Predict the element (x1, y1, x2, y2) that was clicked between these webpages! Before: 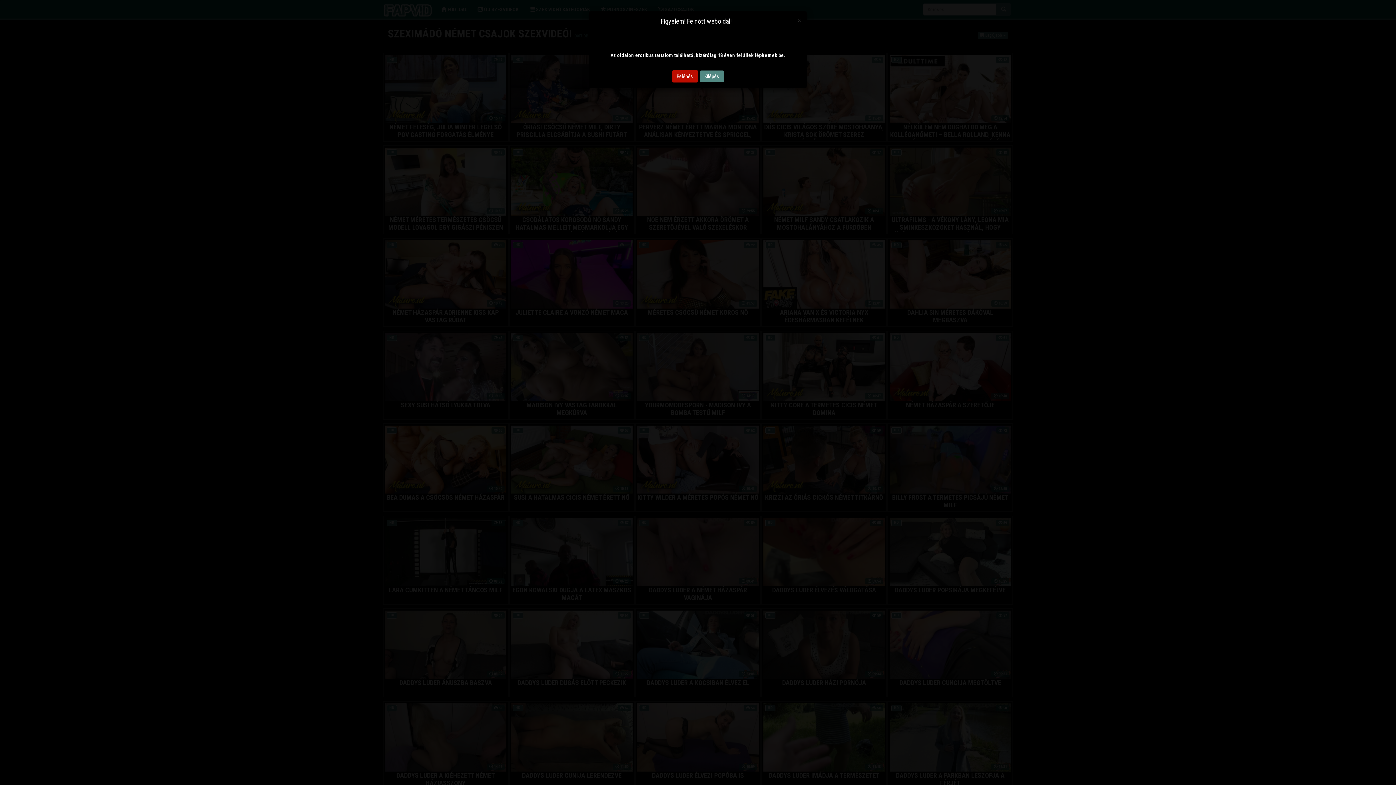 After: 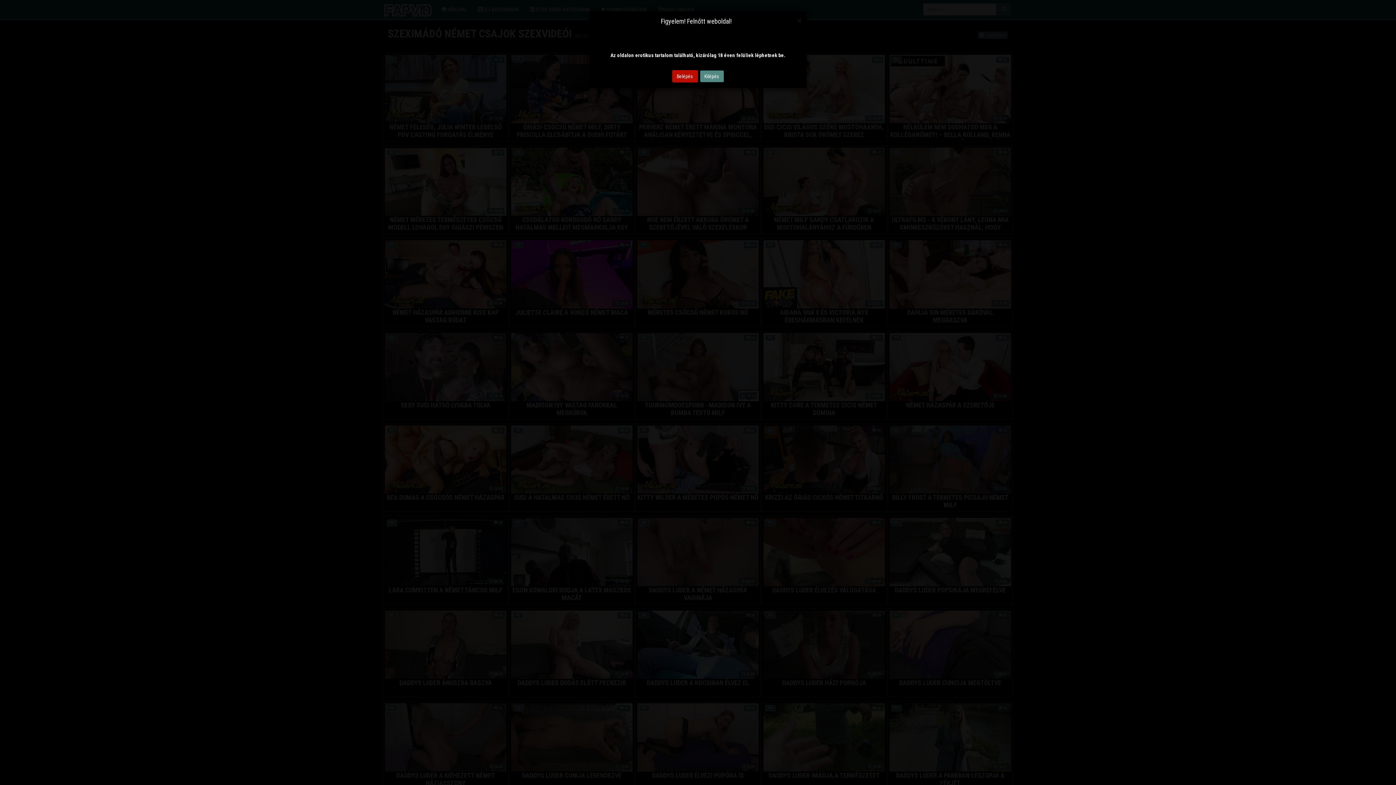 Action: bbox: (699, 70, 724, 82) label: Kilépés